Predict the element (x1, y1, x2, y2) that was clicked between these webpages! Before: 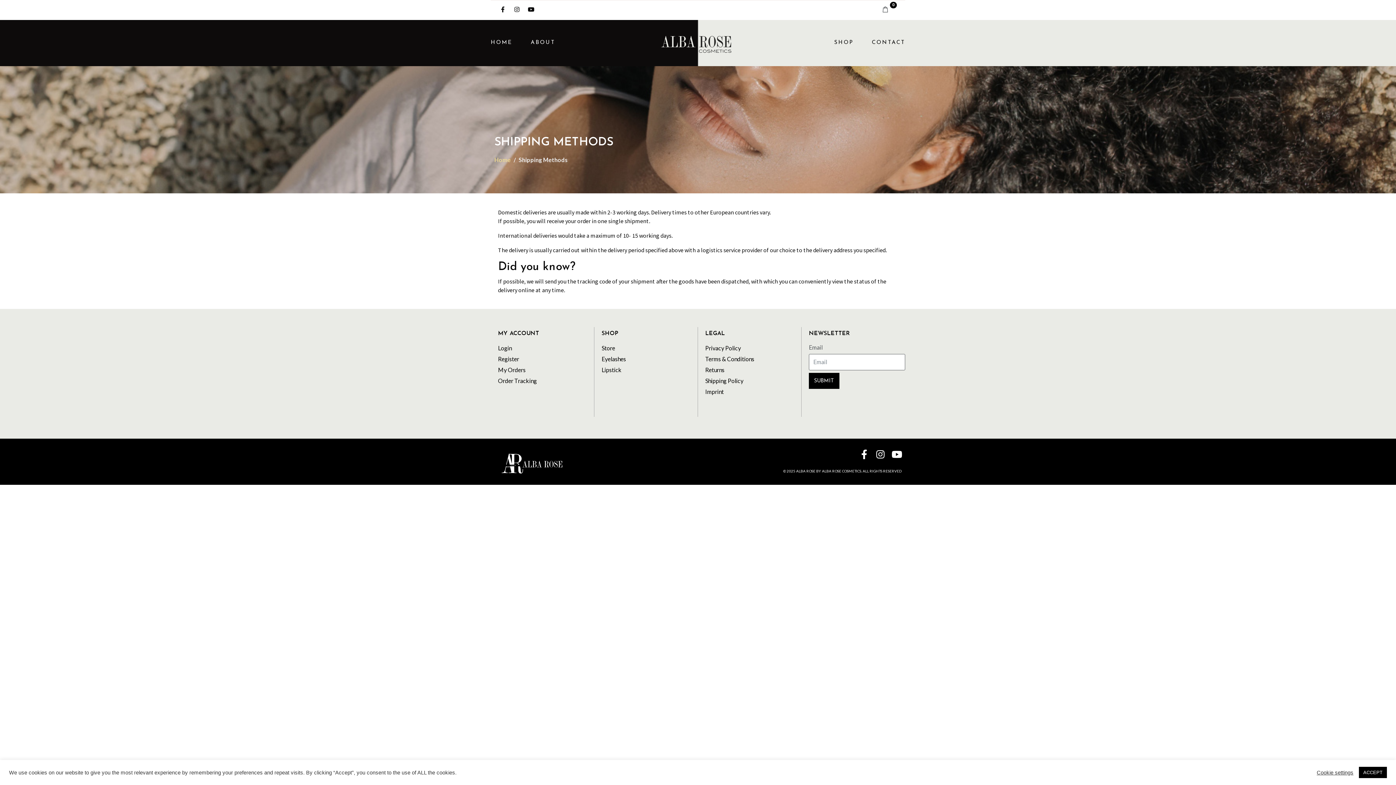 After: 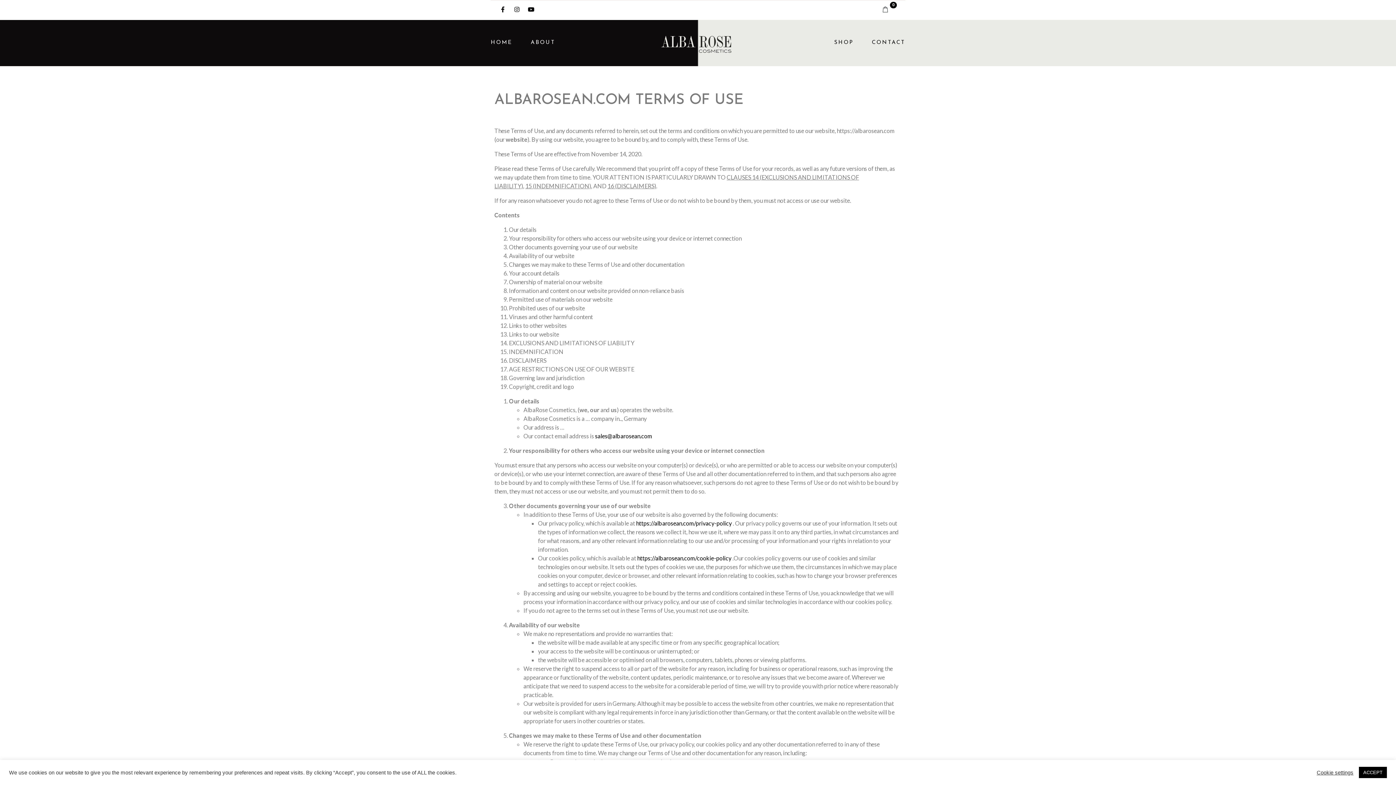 Action: label: Terms & Conditions bbox: (705, 354, 801, 363)